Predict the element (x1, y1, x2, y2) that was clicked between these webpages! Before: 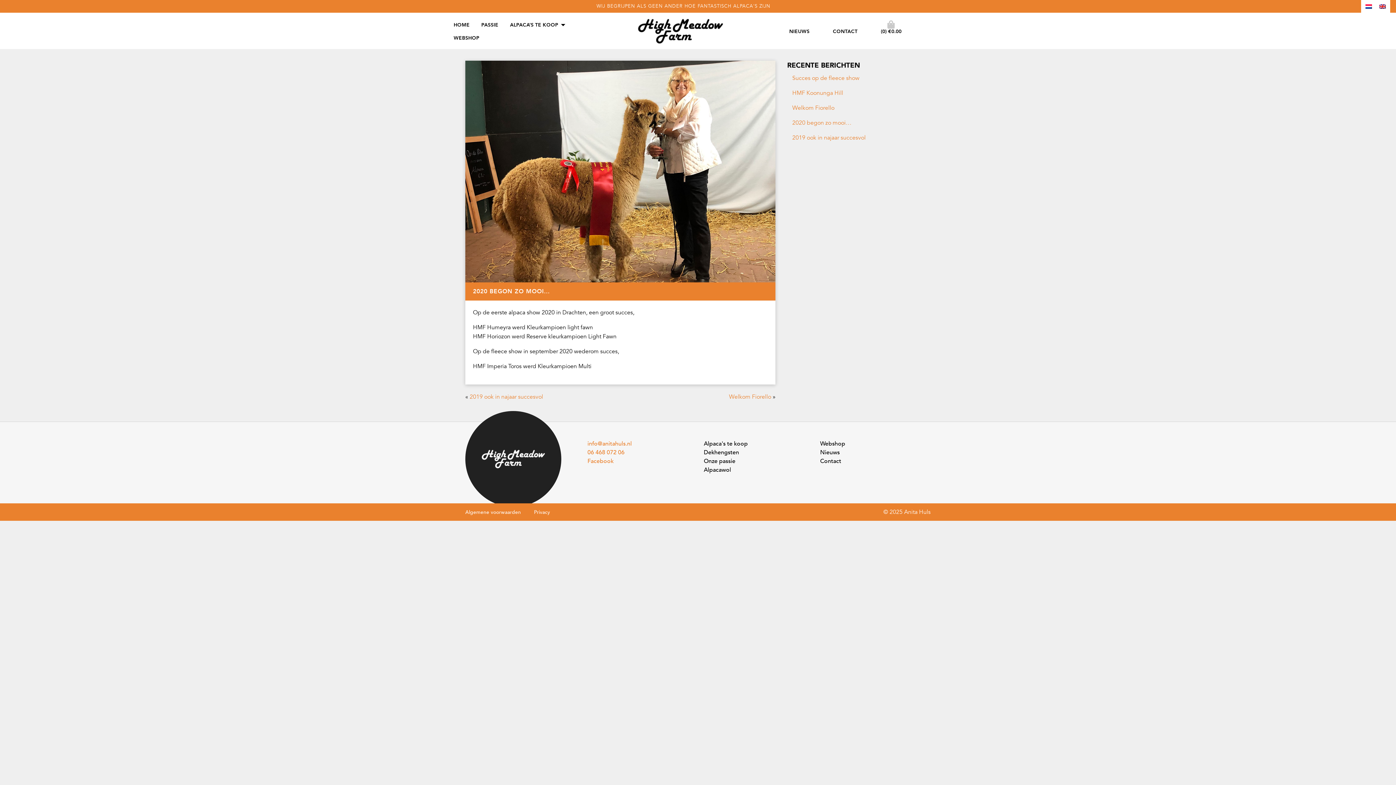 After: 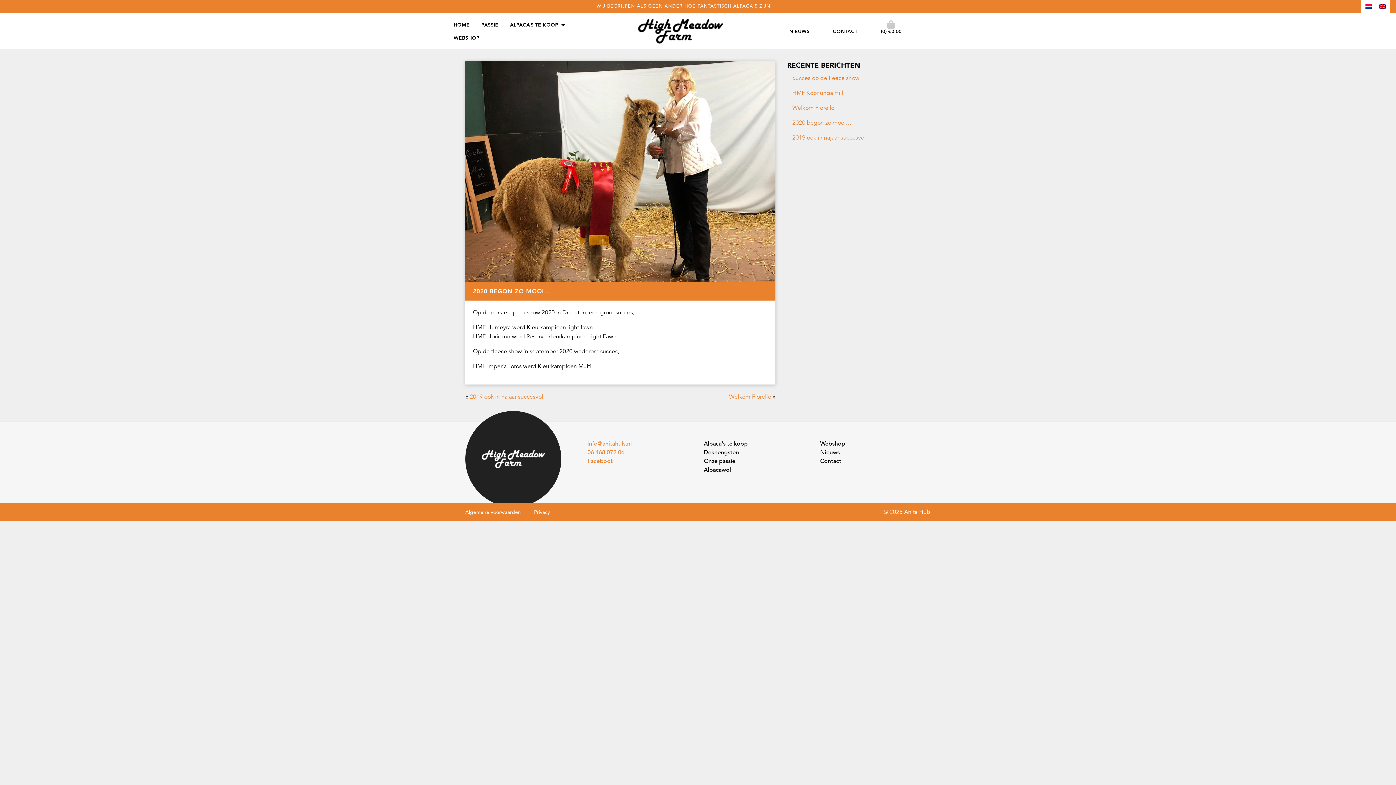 Action: label: 2020 begon zo mooi… bbox: (792, 118, 851, 126)